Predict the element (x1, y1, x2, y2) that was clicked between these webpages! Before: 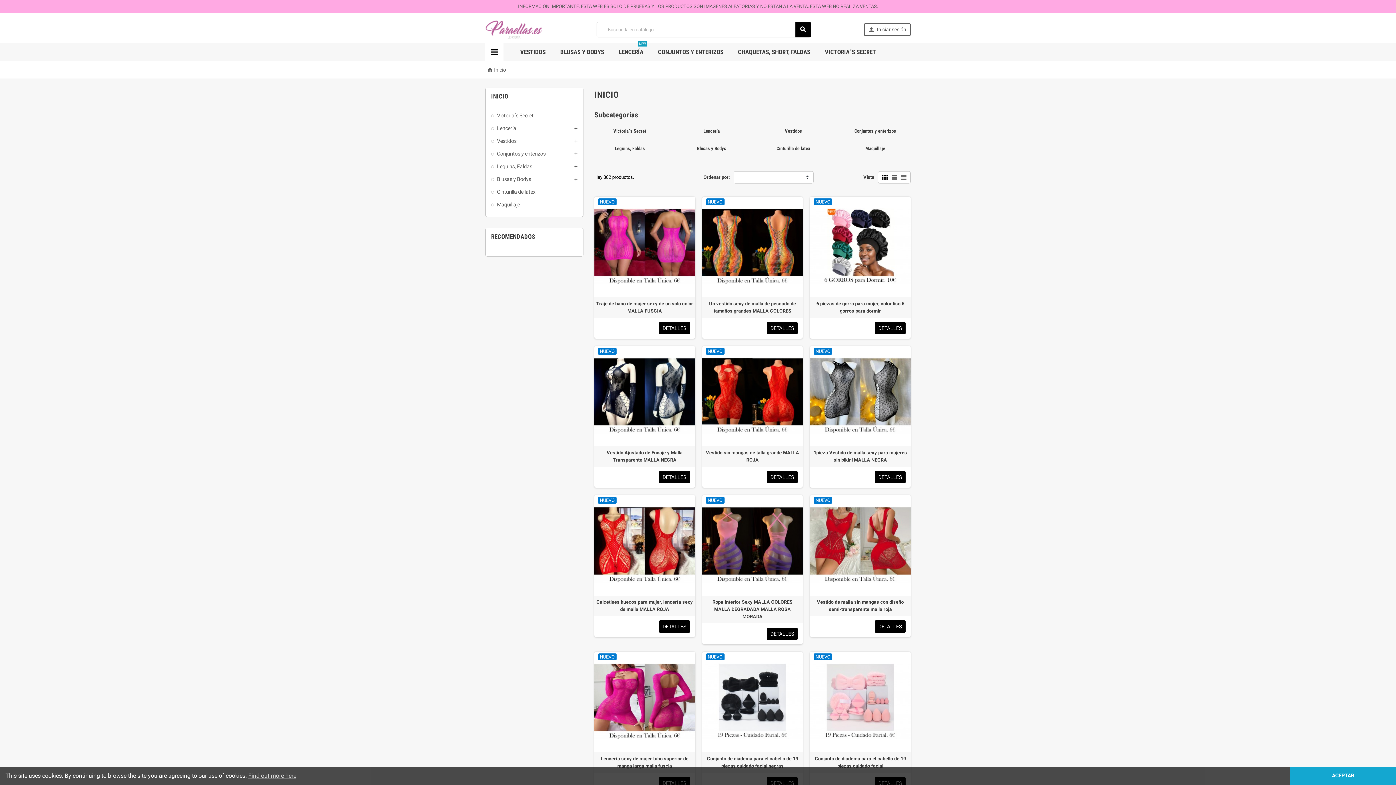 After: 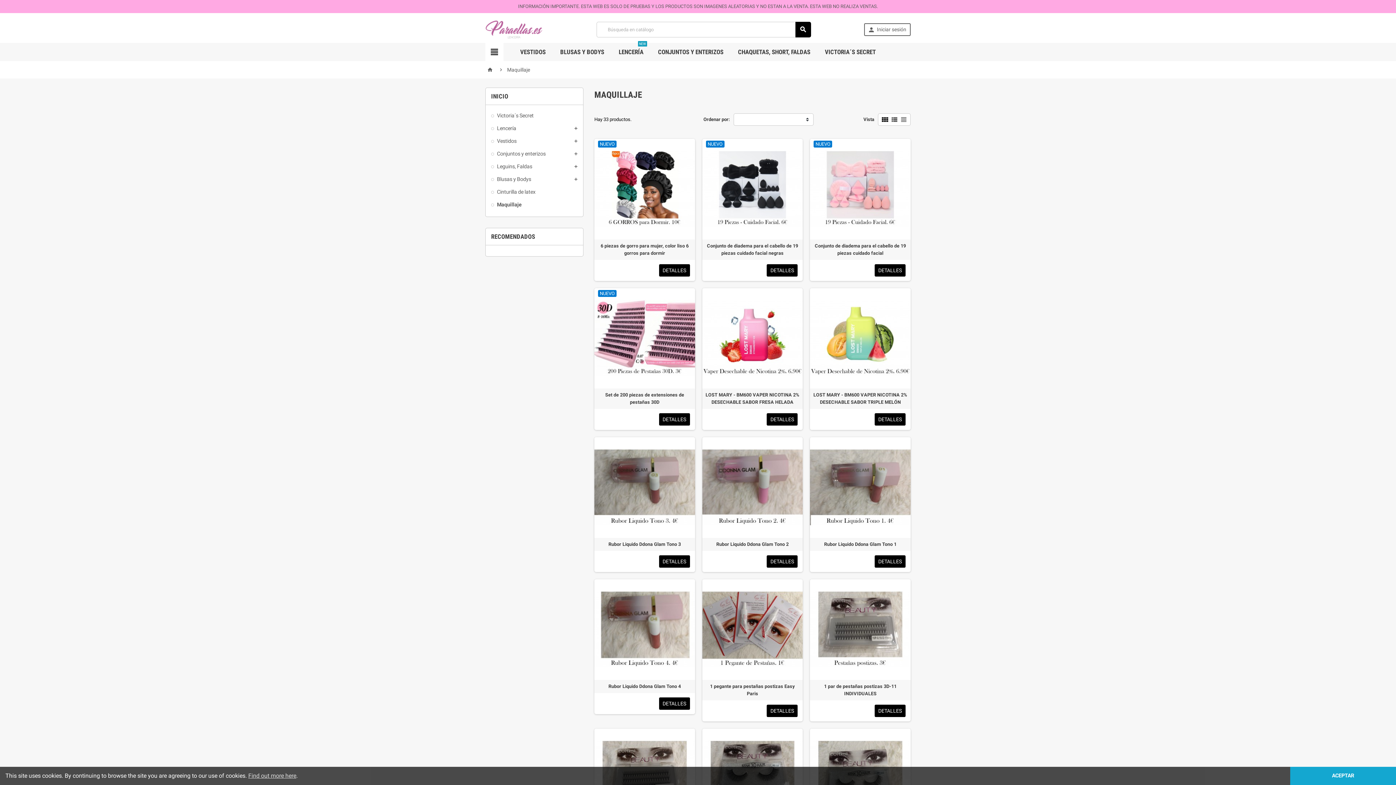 Action: label: Maquillaje bbox: (865, 145, 885, 151)